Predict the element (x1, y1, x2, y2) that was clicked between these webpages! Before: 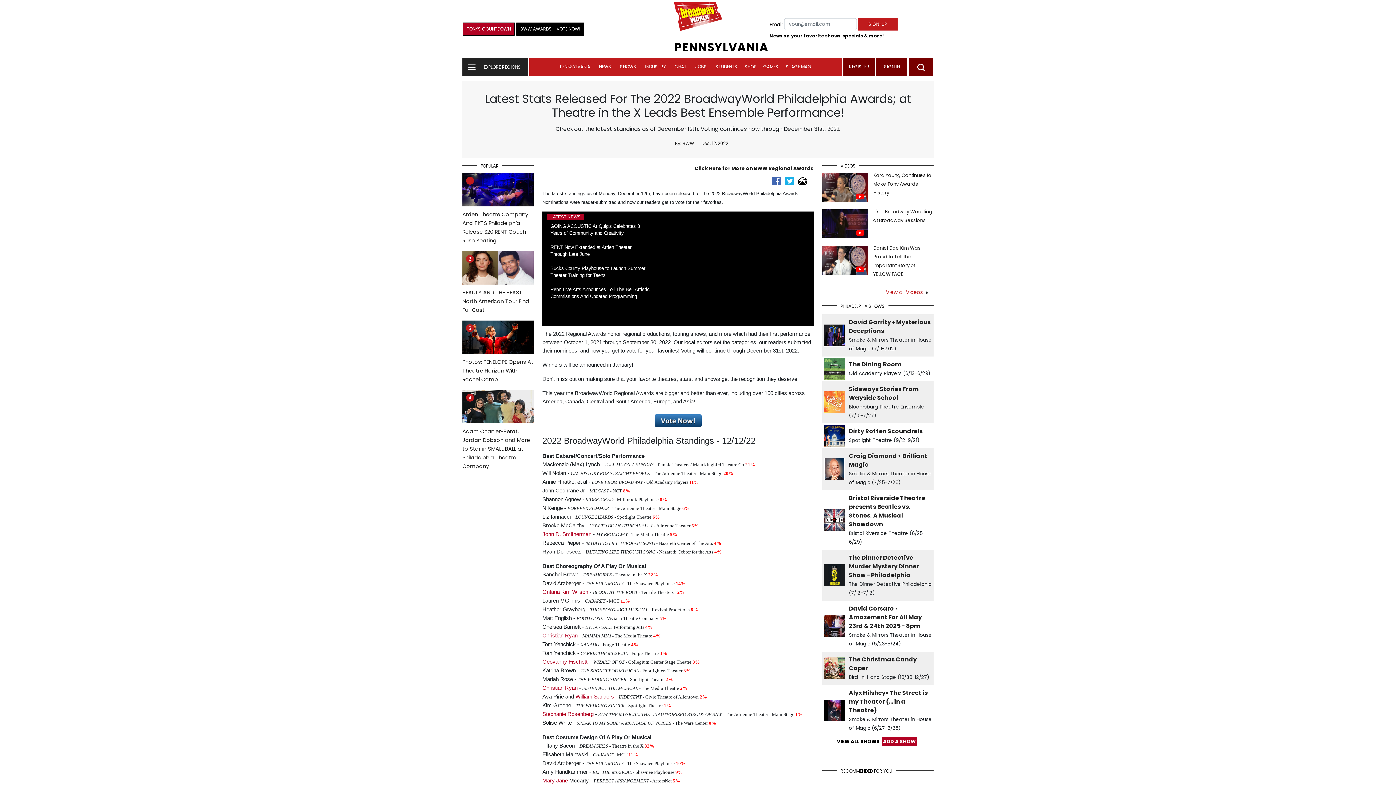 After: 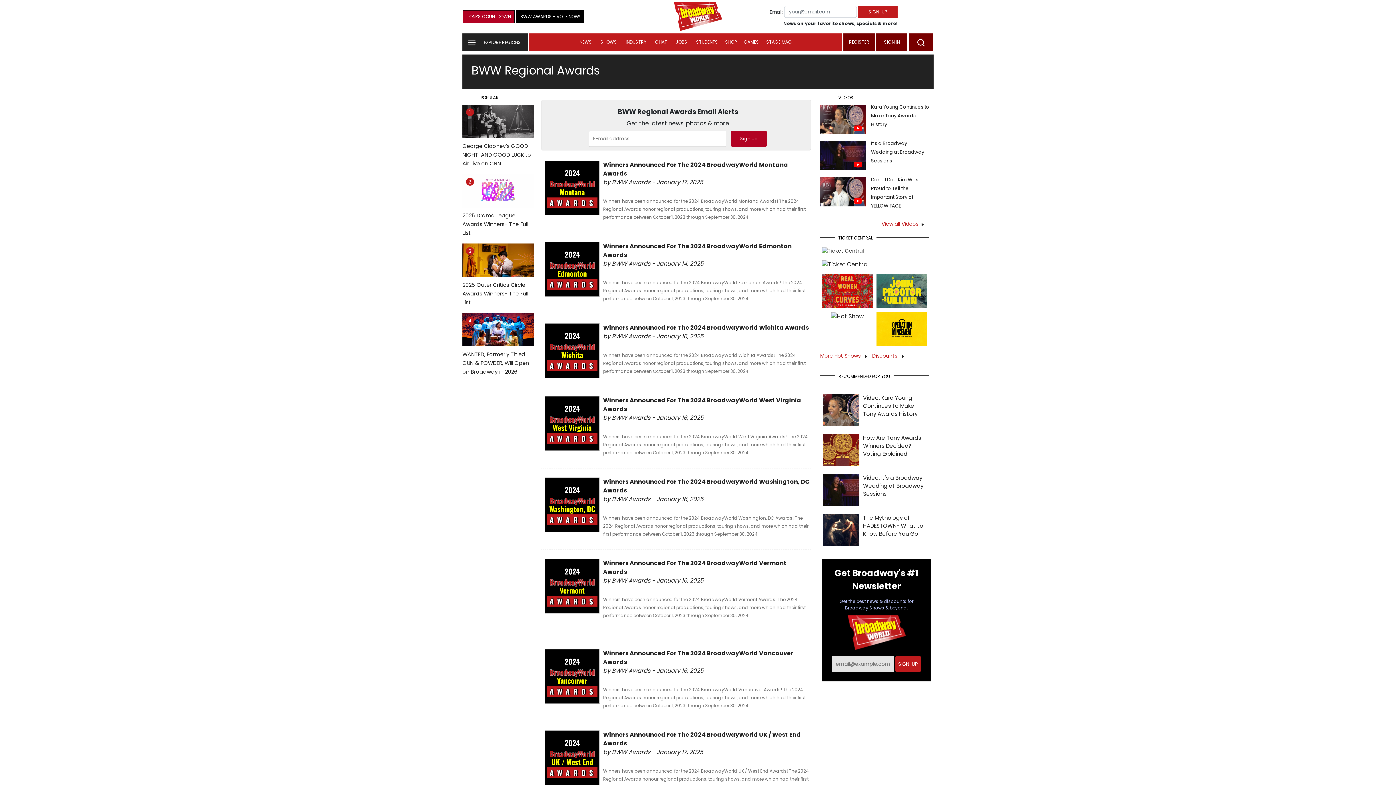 Action: bbox: (694, 165, 813, 172) label: Click Here for More on BWW Regional Awards